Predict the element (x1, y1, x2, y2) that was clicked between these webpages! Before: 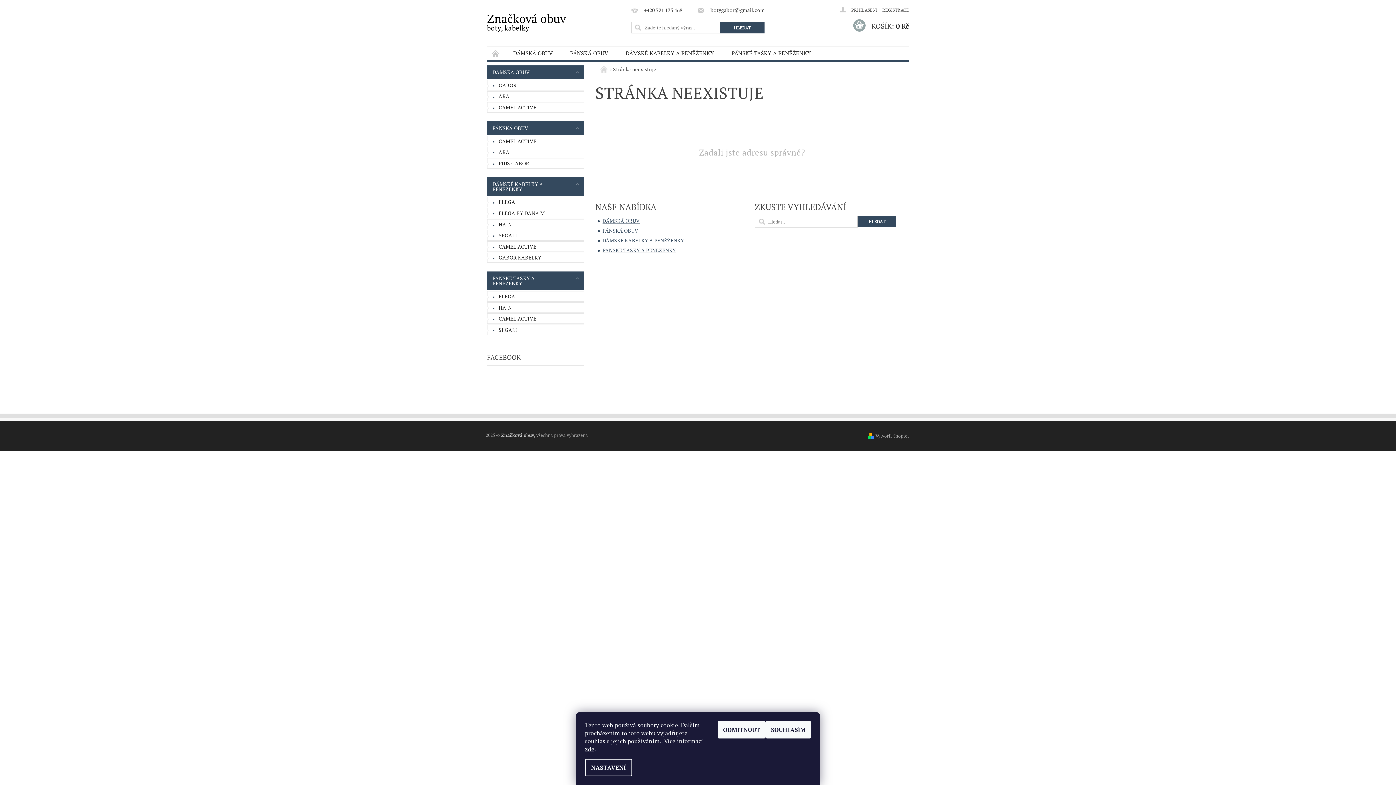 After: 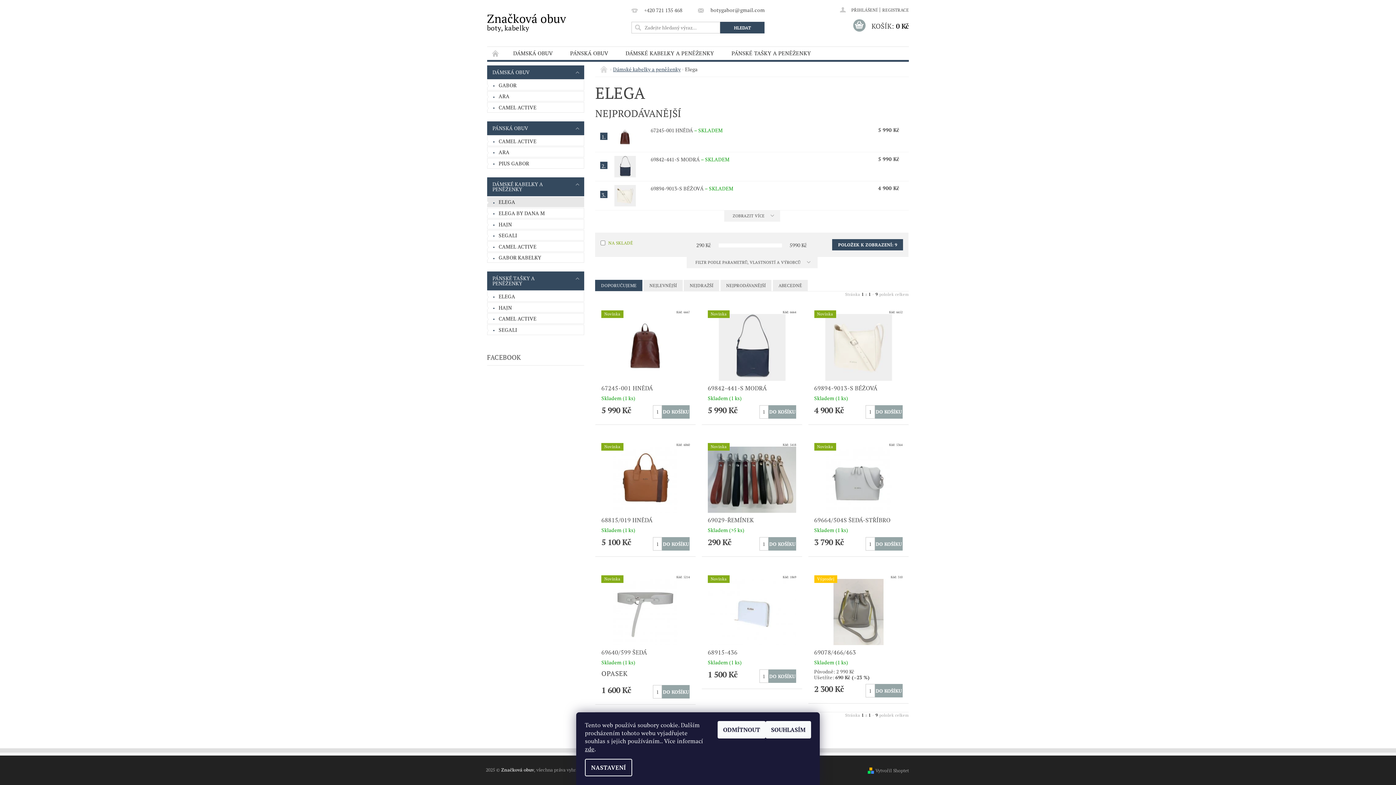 Action: bbox: (487, 197, 584, 206) label: ELEGA